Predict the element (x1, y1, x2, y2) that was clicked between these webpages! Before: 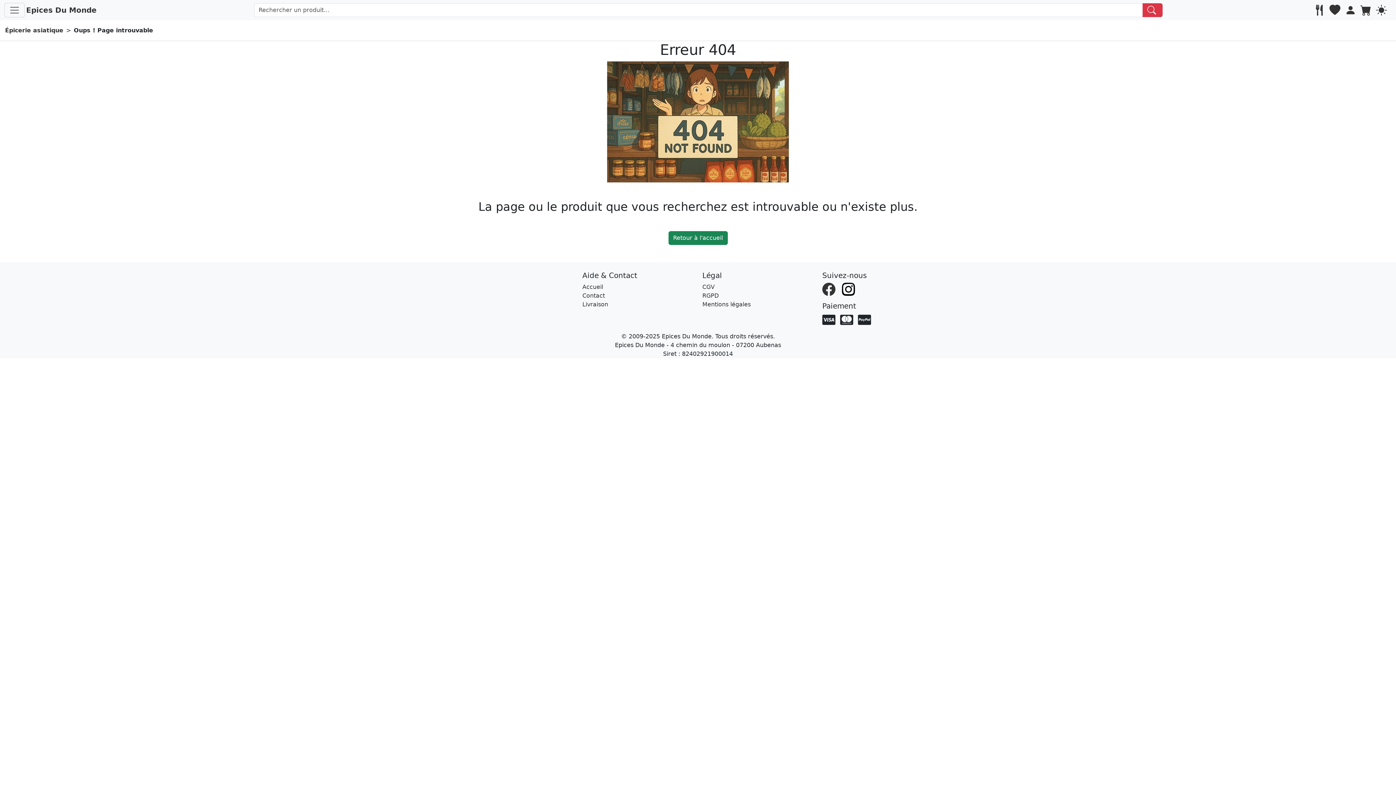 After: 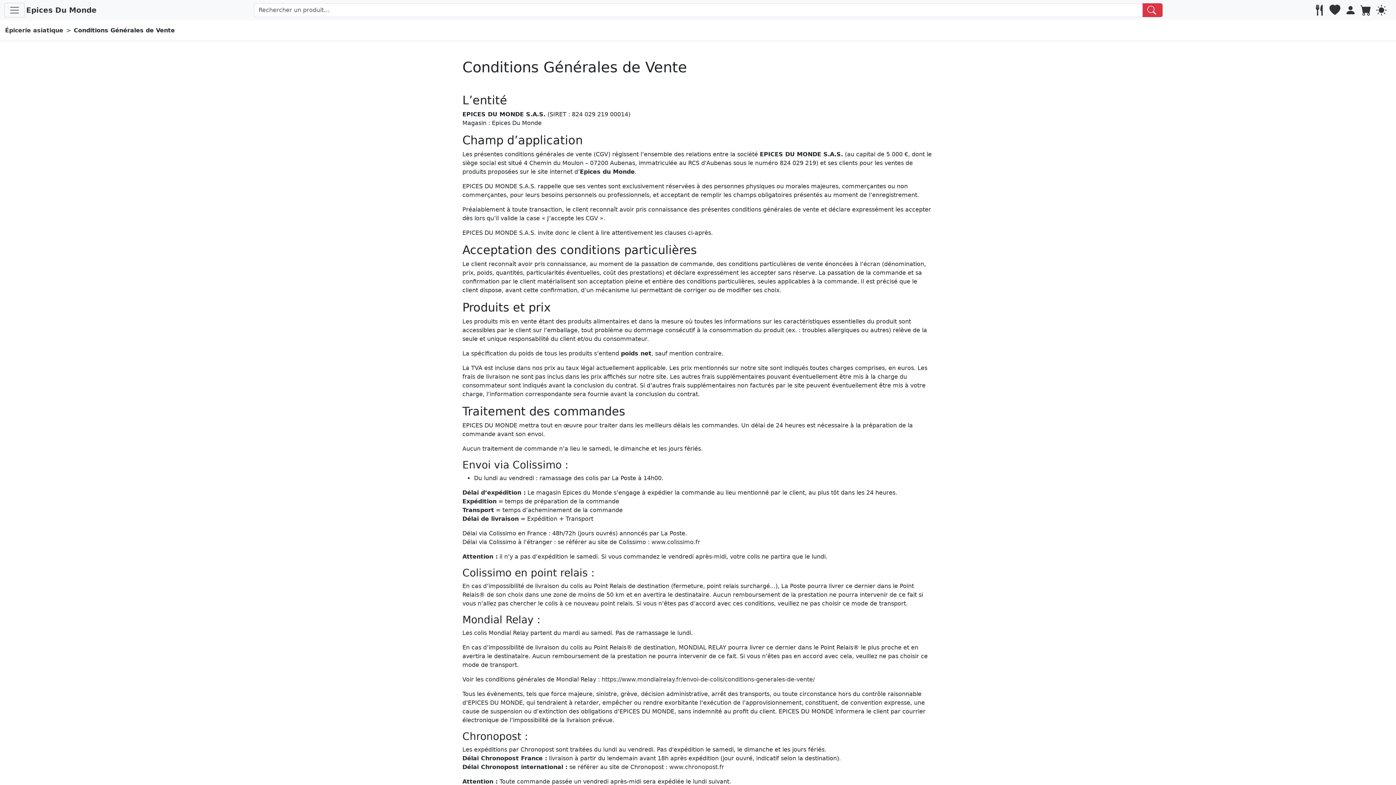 Action: bbox: (702, 283, 714, 290) label: CGV